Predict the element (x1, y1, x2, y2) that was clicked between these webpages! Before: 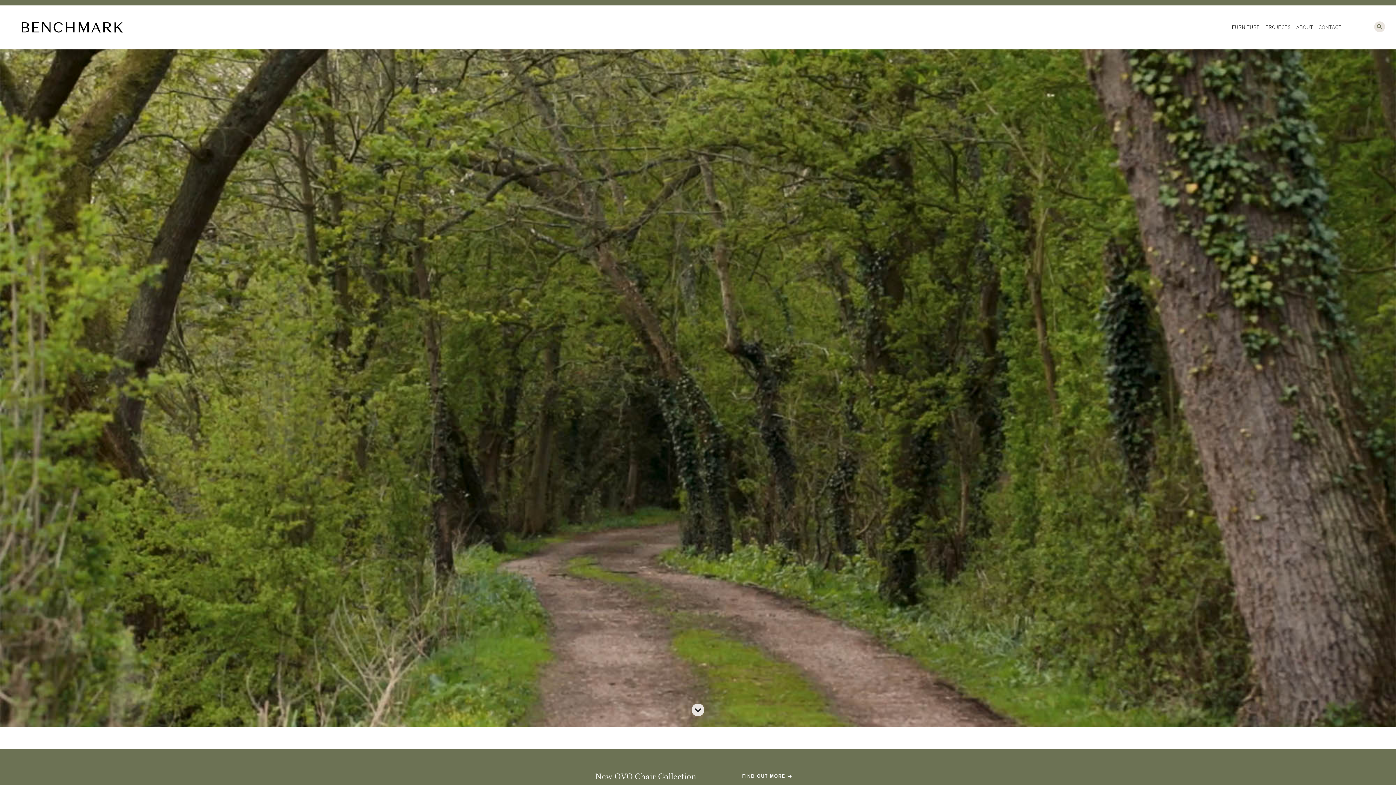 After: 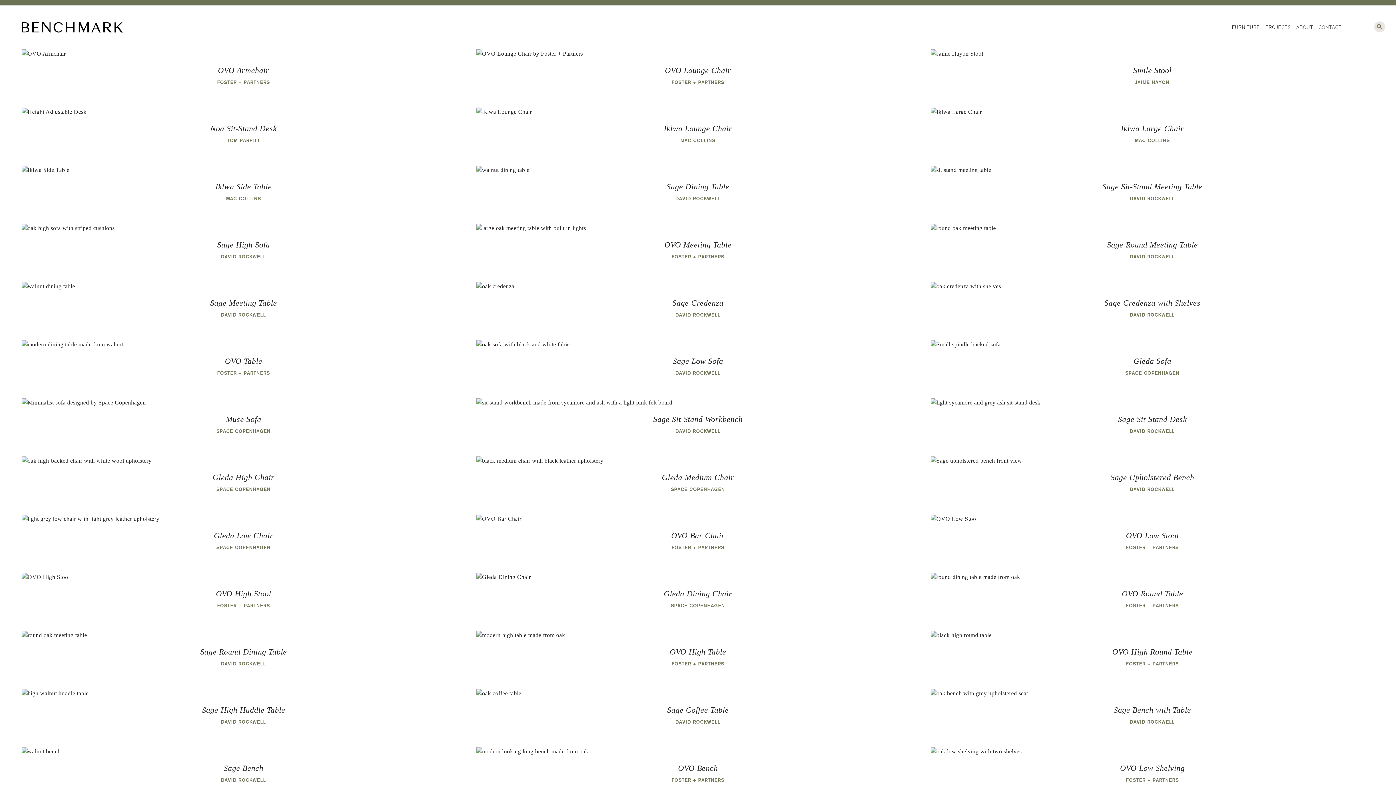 Action: label: FURNITURE bbox: (1232, 23, 1260, 30)